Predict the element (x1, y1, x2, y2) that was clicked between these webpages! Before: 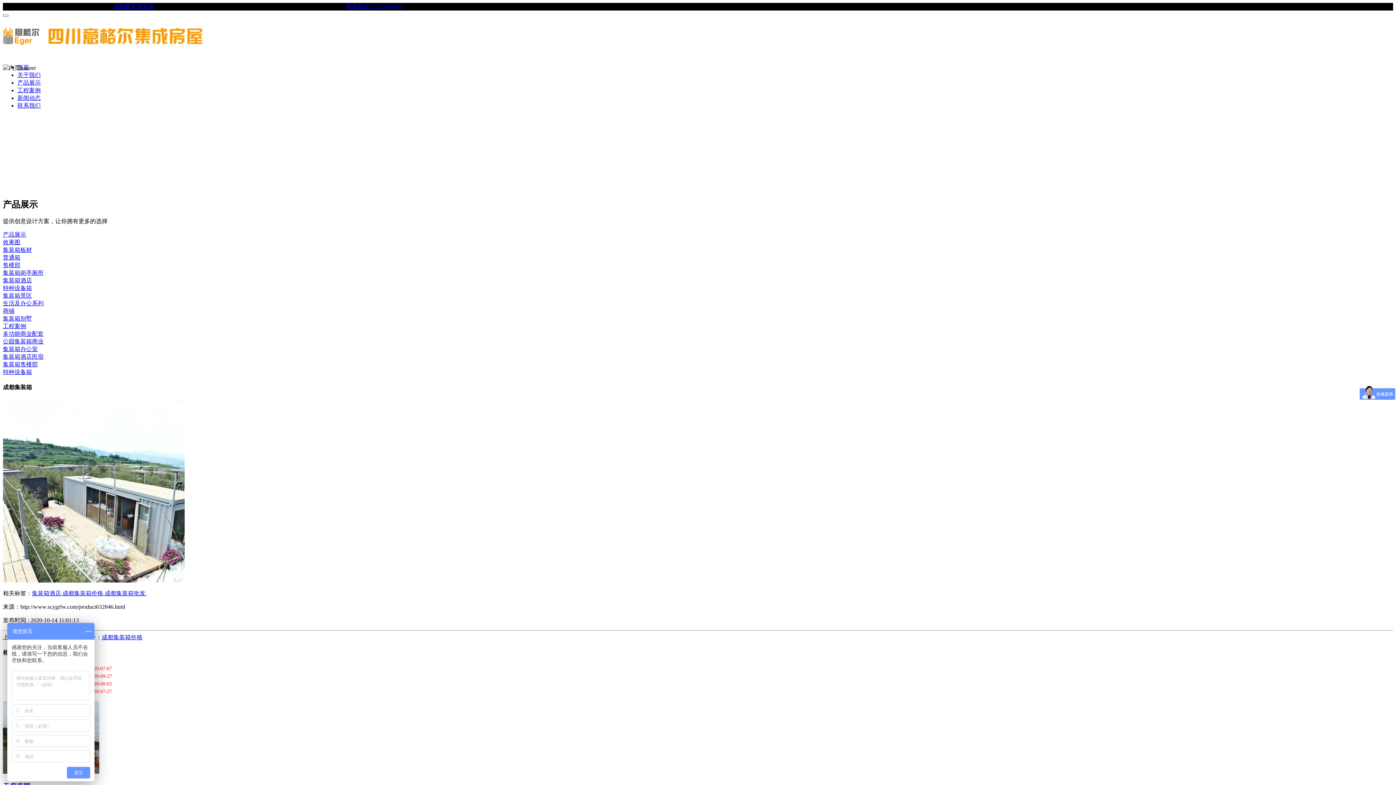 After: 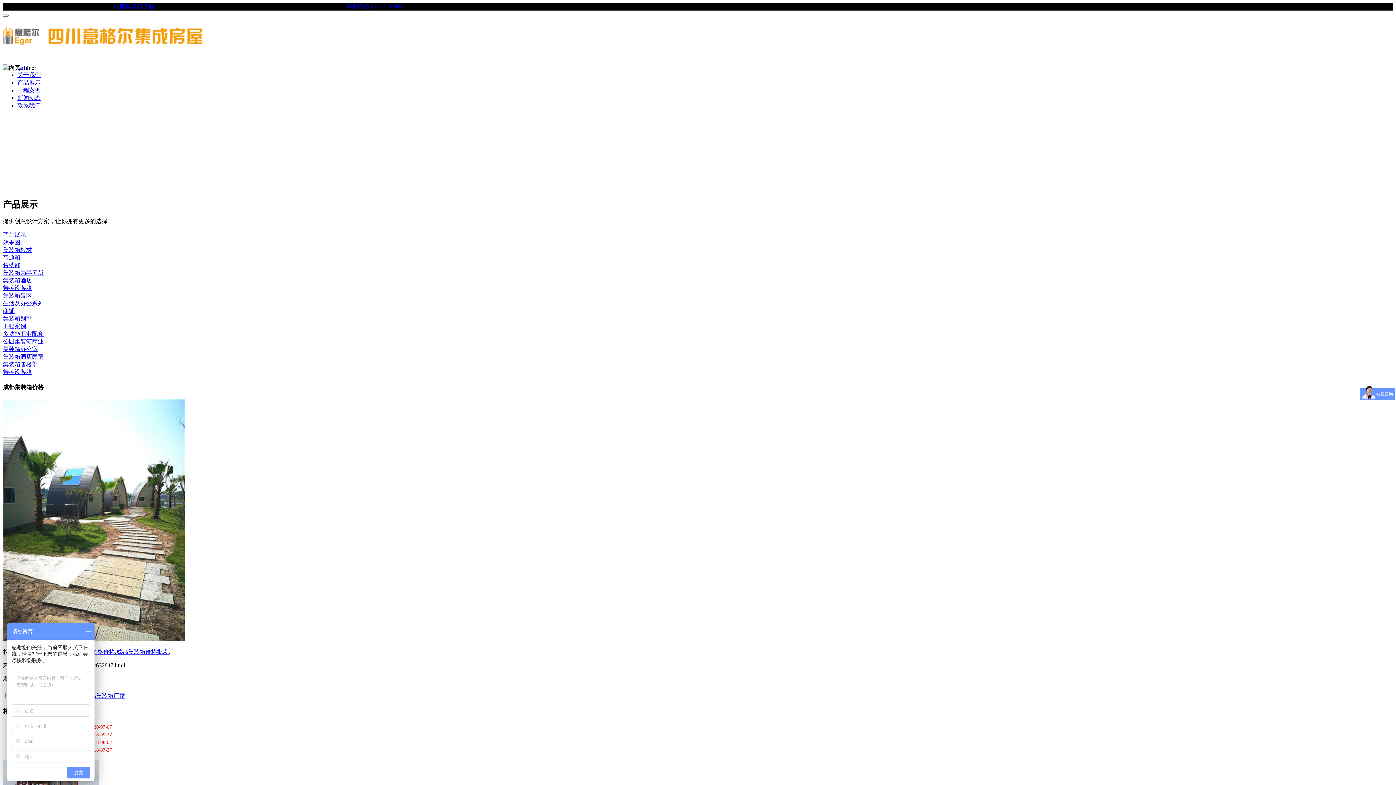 Action: bbox: (101, 634, 142, 640) label: 成都集装箱价格